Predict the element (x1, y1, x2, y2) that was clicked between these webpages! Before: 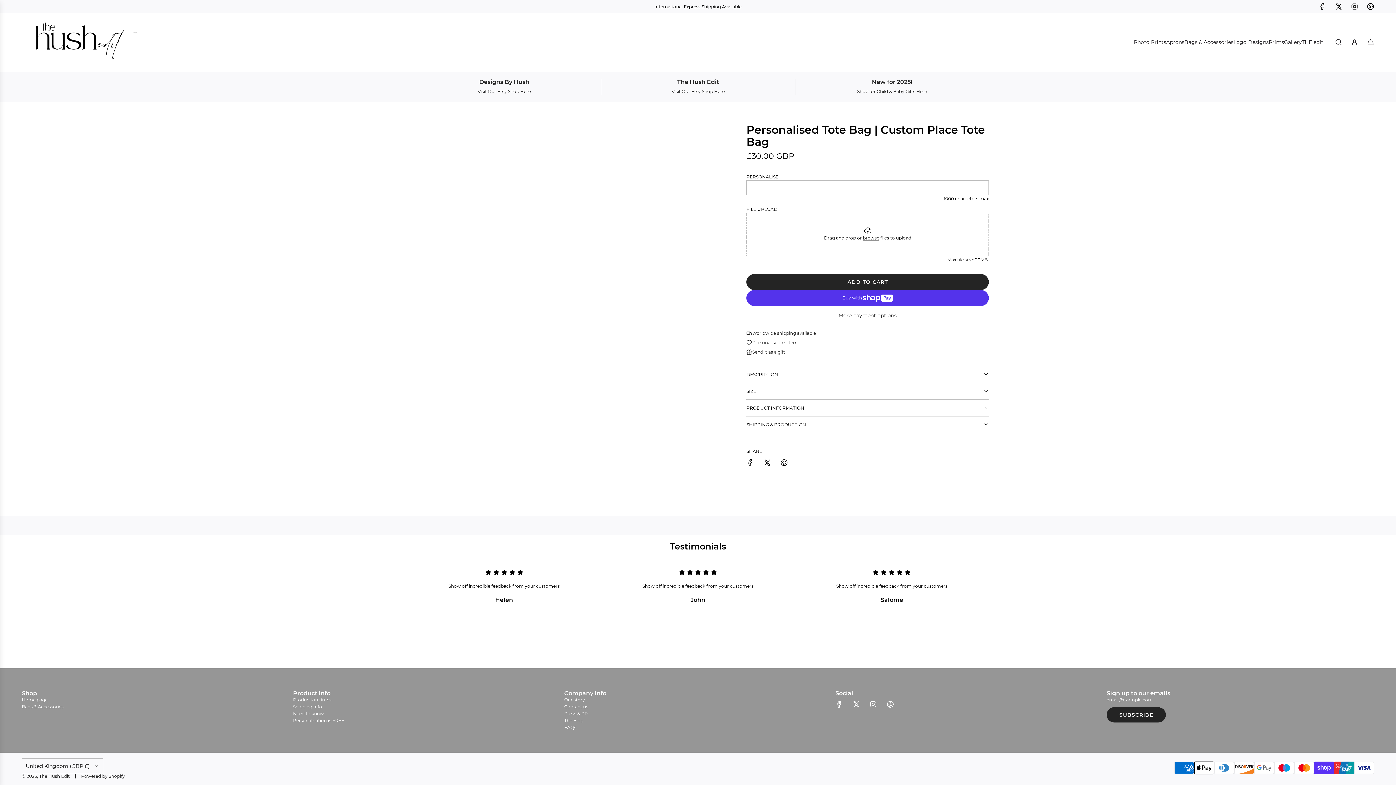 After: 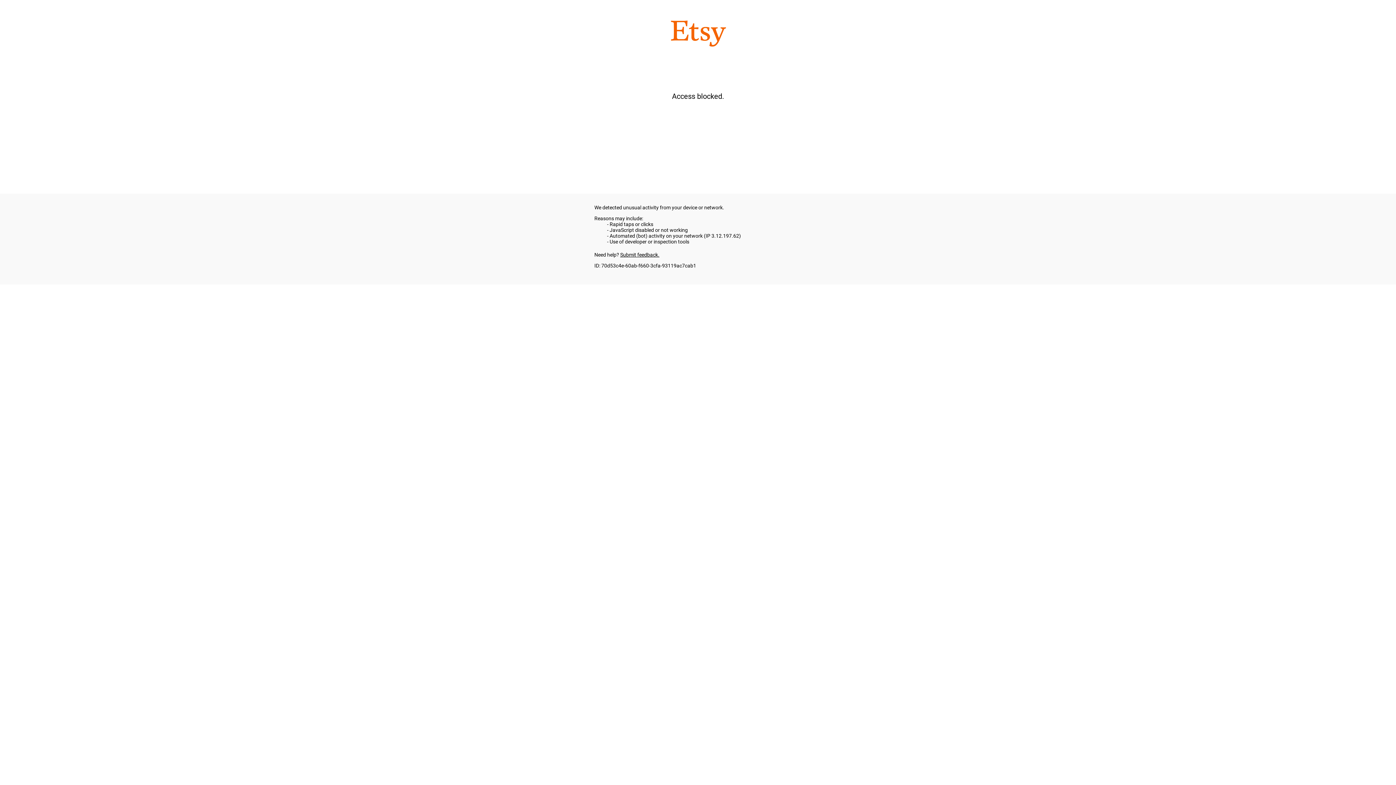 Action: label: Designs By Hush Visit Our Etsy Shop Here bbox: (452, 78, 556, 94)